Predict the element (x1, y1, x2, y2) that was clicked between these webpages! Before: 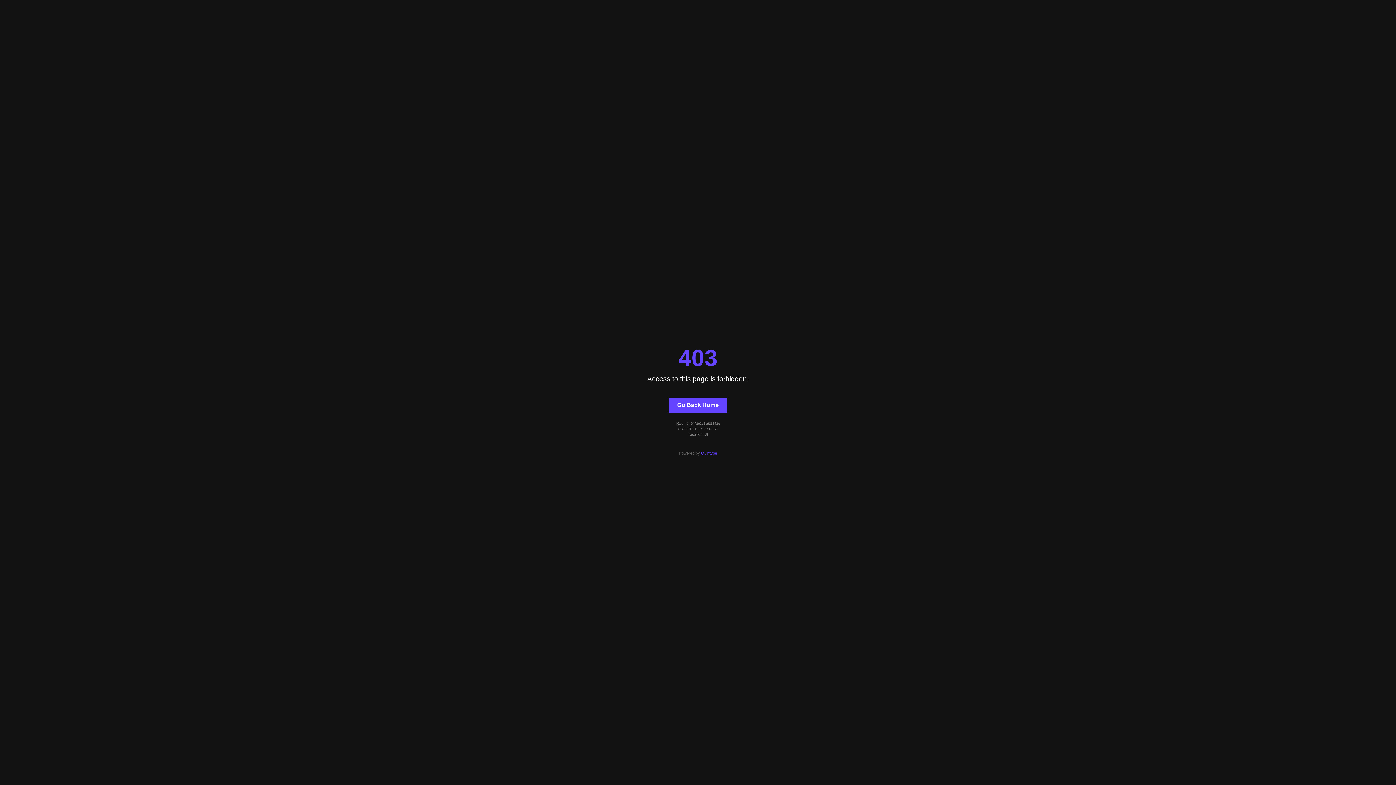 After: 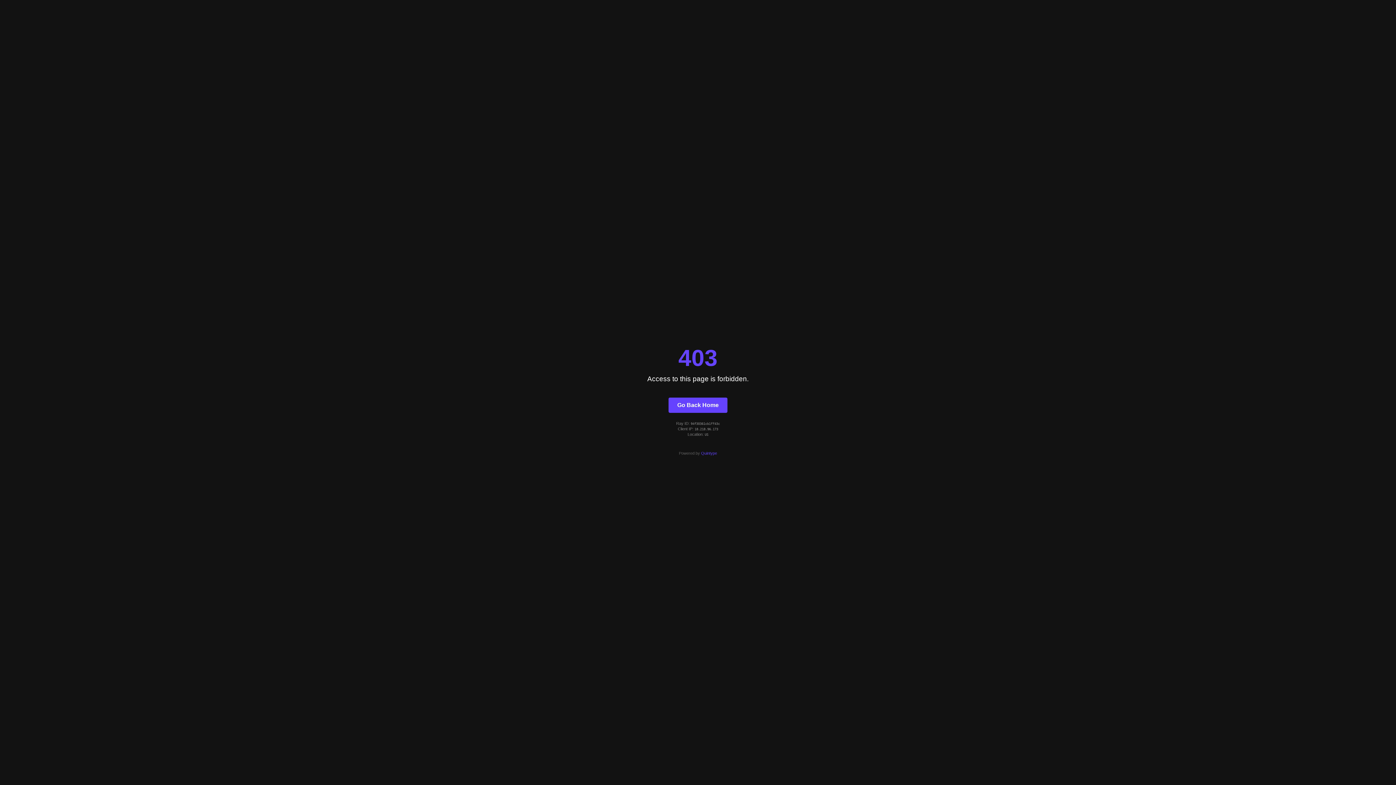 Action: bbox: (668, 397, 727, 412) label: Go Back Home